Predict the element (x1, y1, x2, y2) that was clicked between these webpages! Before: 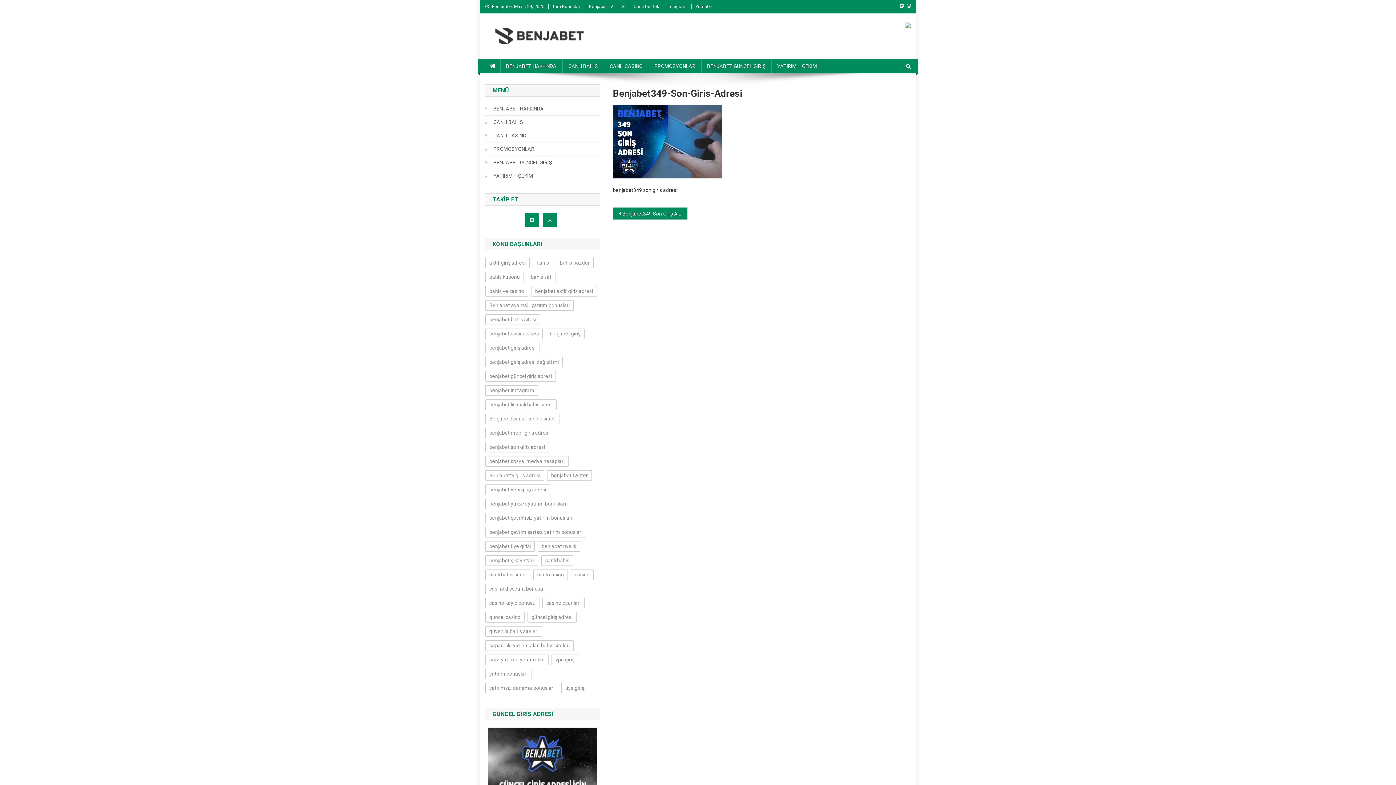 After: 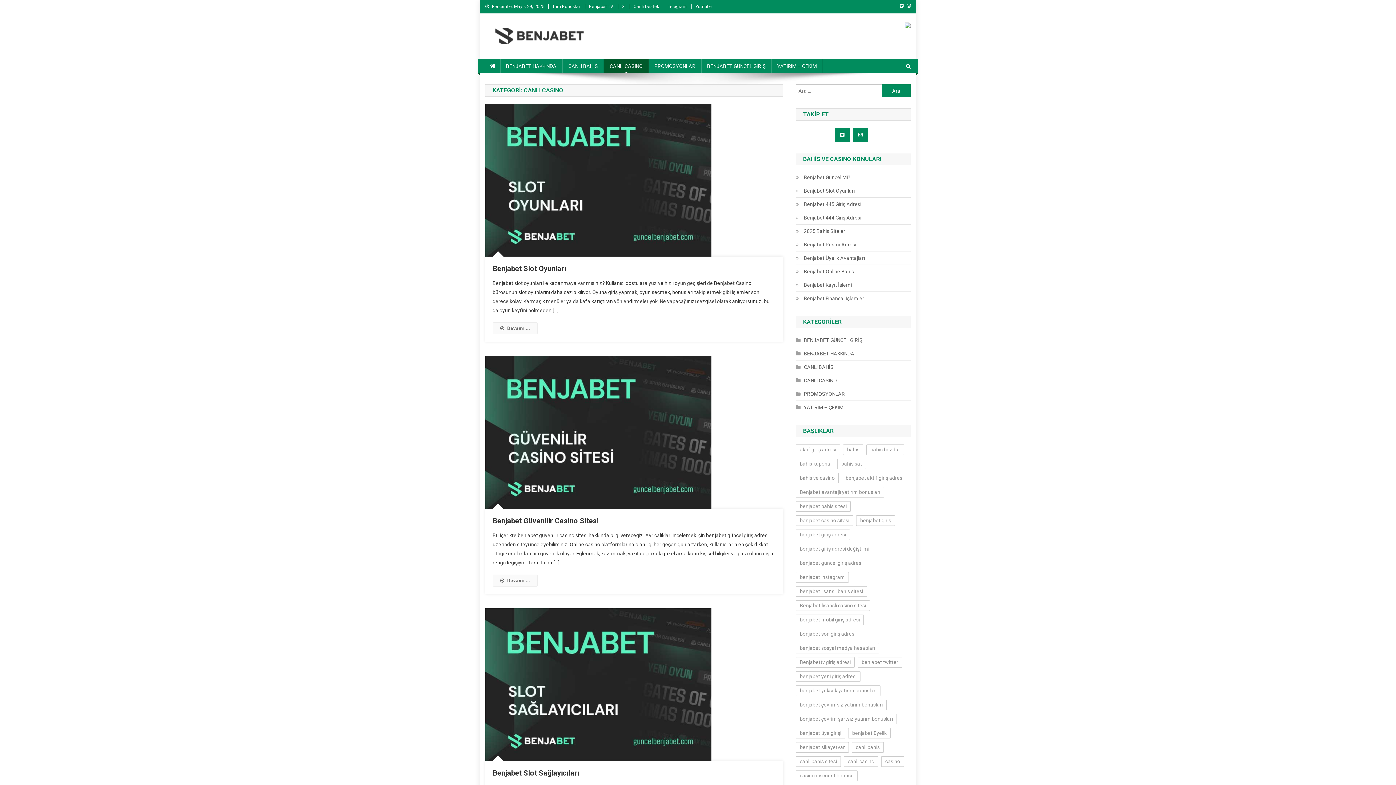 Action: label: CANLI CASINO bbox: (485, 130, 526, 140)